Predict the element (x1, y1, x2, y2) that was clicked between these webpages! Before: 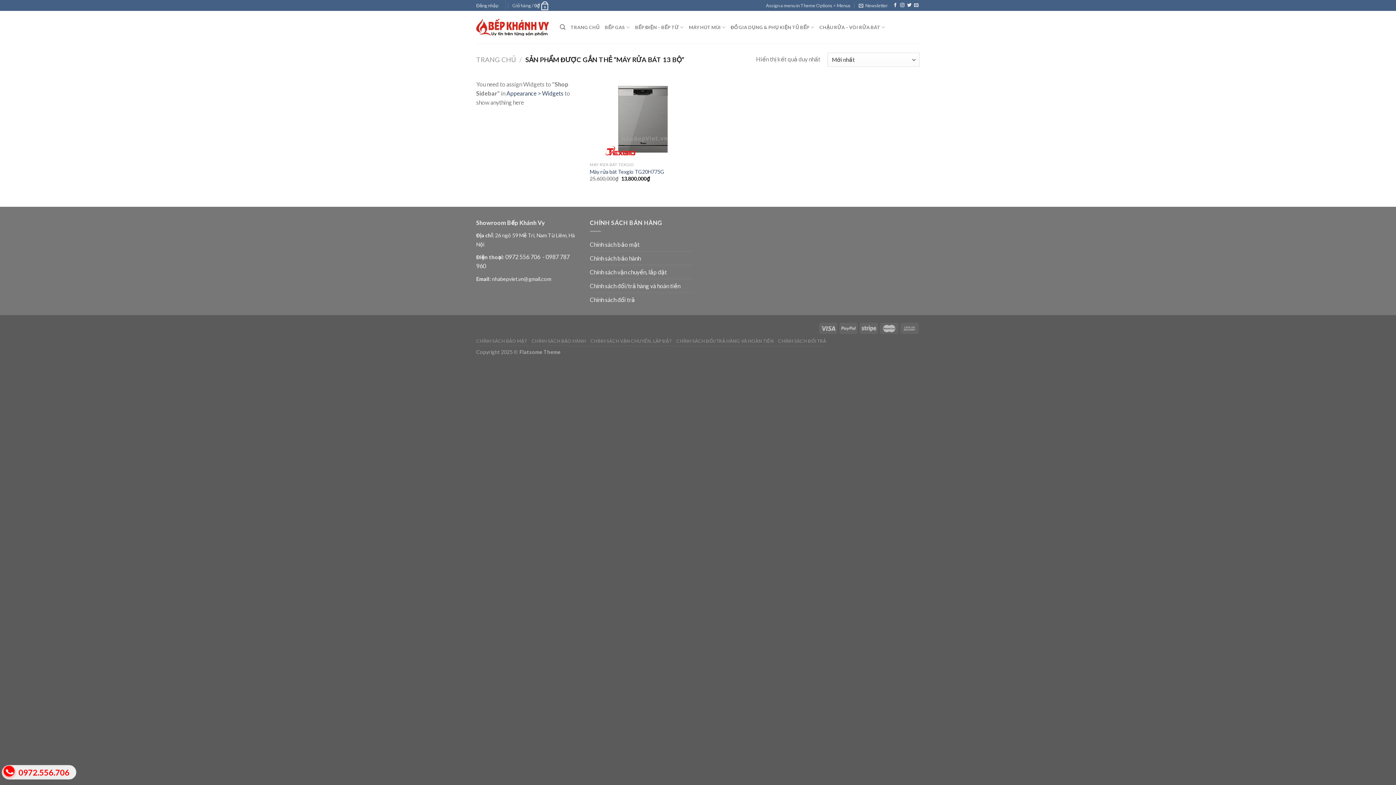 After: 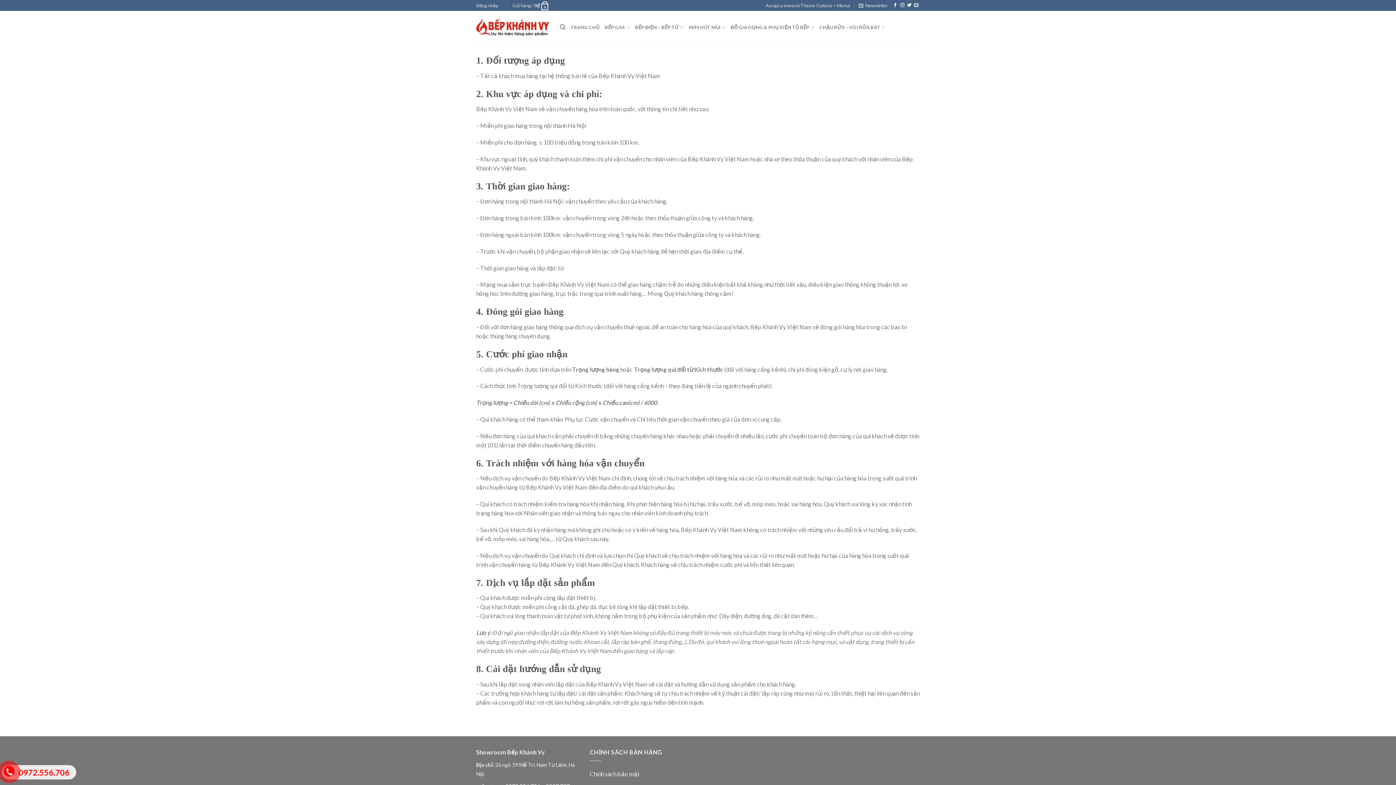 Action: bbox: (590, 265, 667, 279) label: Chính sách vận chuyển, lắp đặt